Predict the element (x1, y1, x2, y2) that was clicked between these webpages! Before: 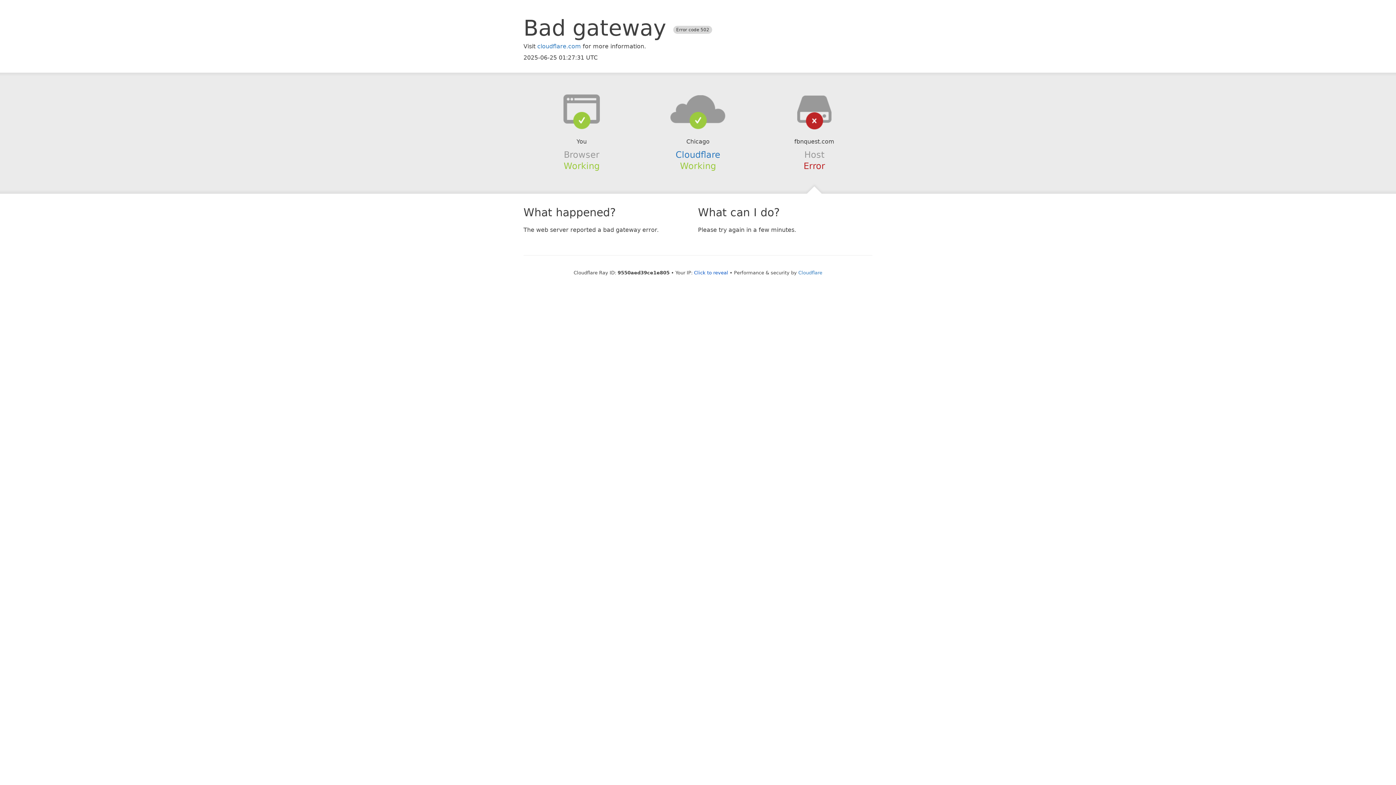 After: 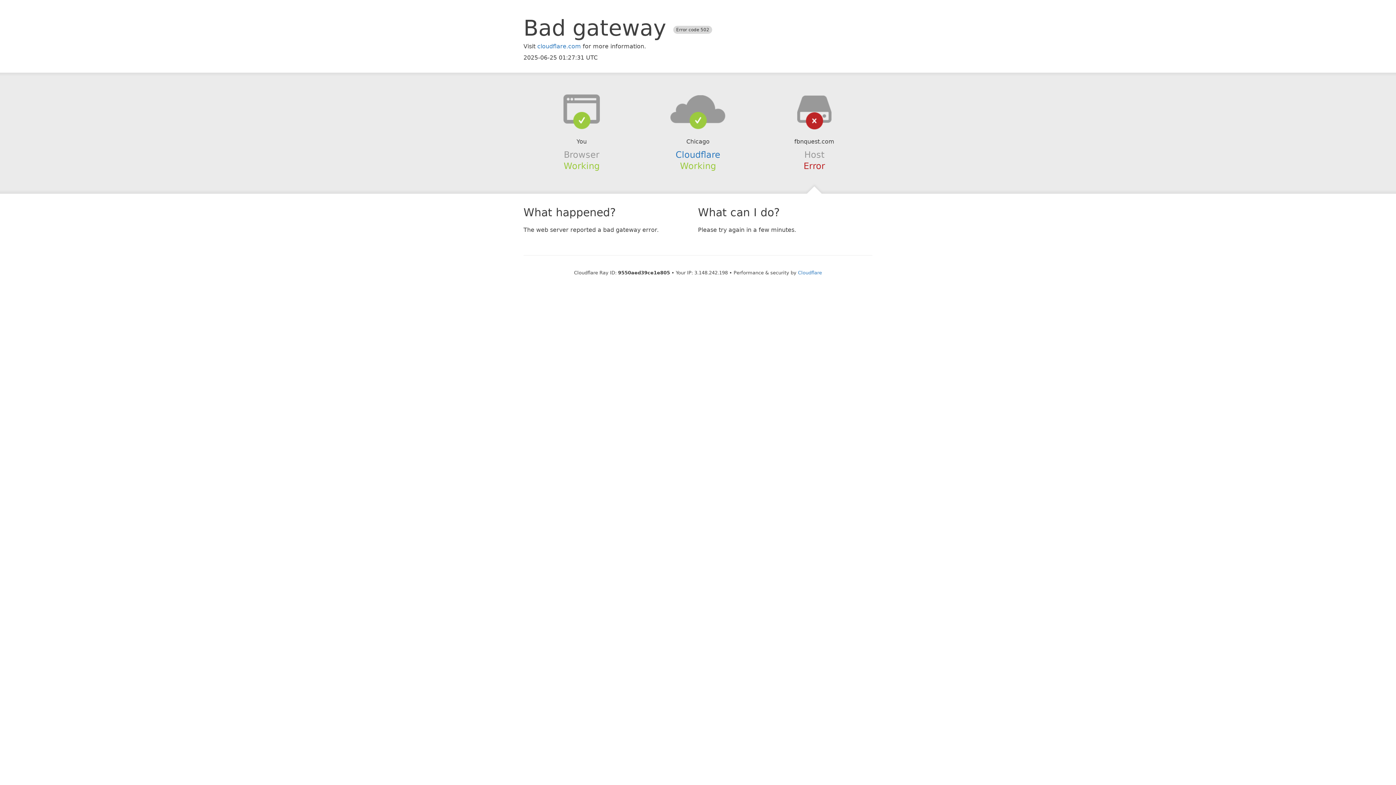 Action: label: Click to reveal bbox: (694, 270, 728, 275)